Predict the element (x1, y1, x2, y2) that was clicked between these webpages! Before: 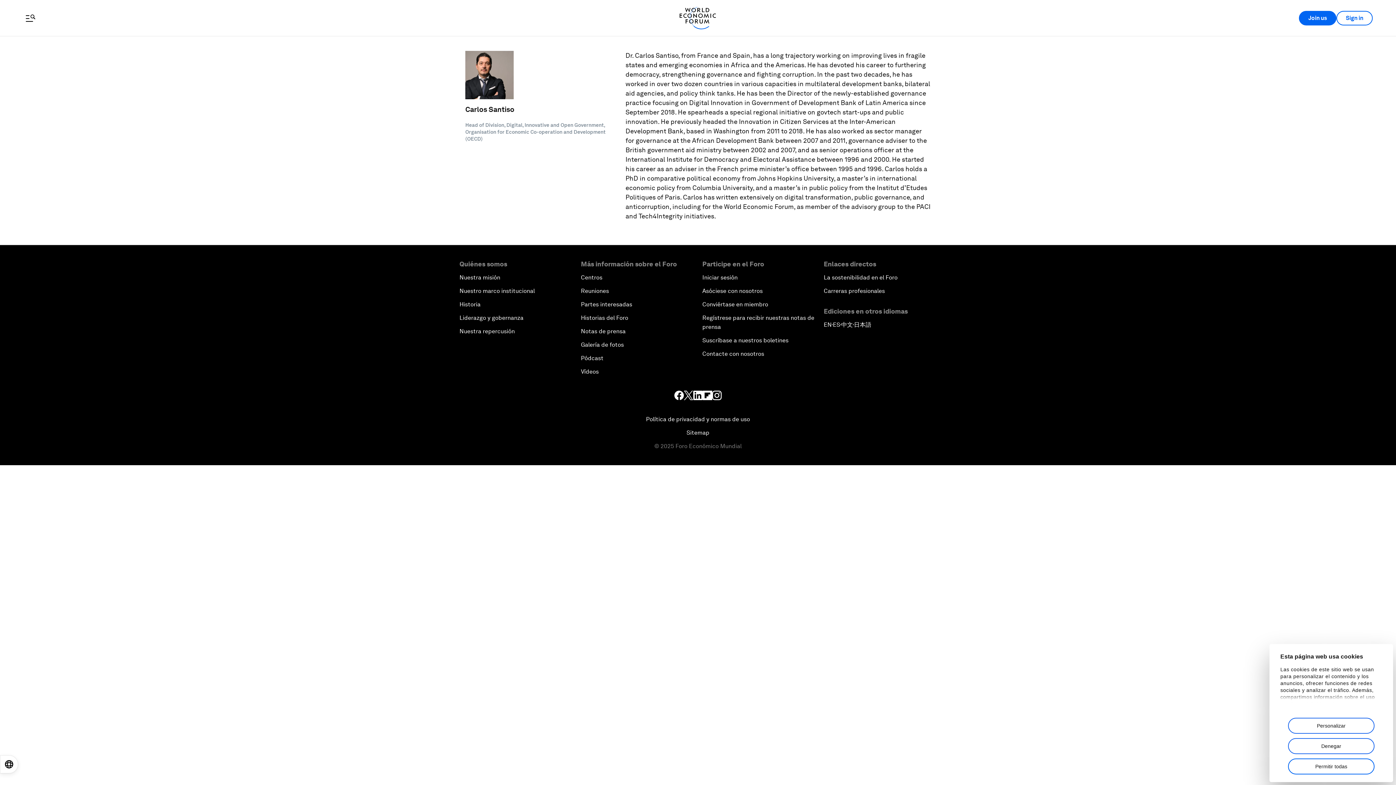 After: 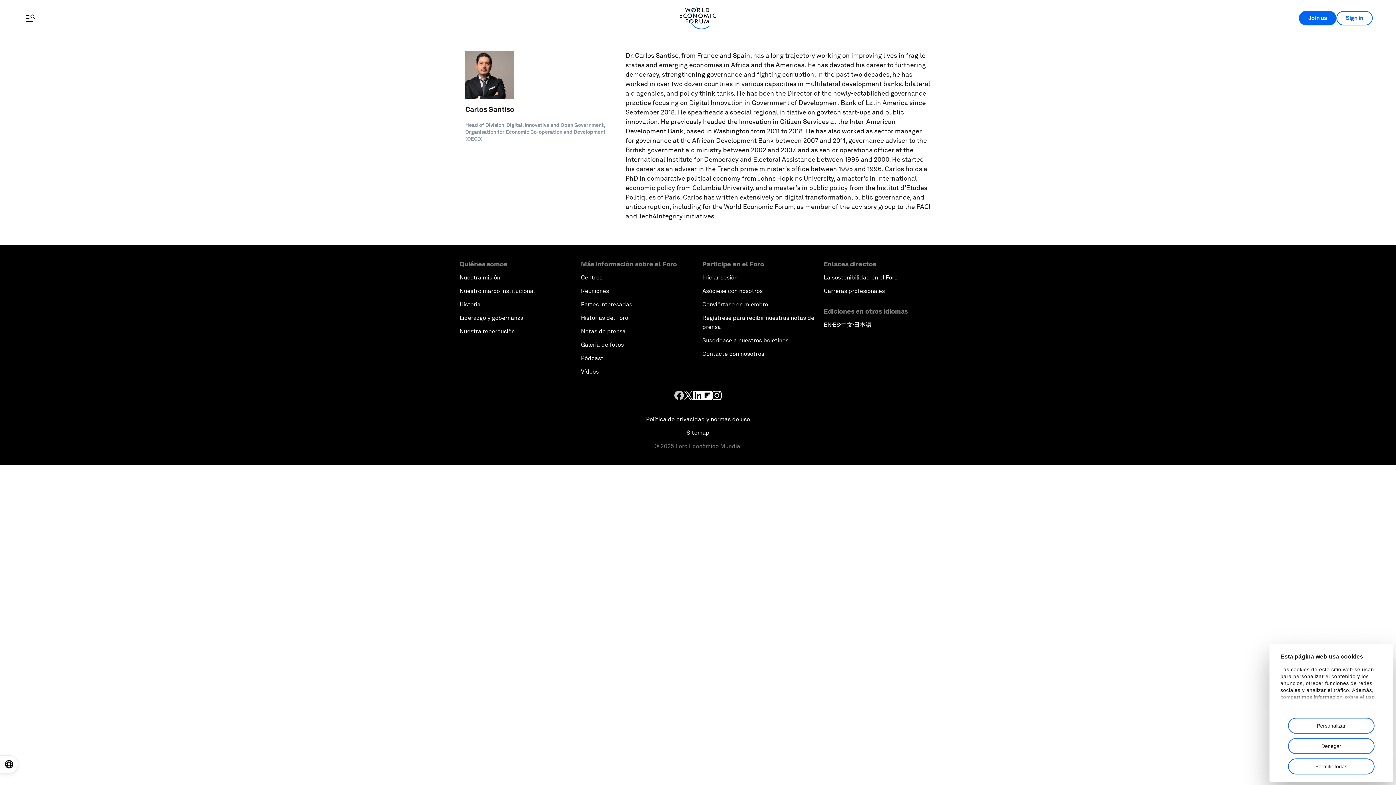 Action: bbox: (674, 390, 684, 400)